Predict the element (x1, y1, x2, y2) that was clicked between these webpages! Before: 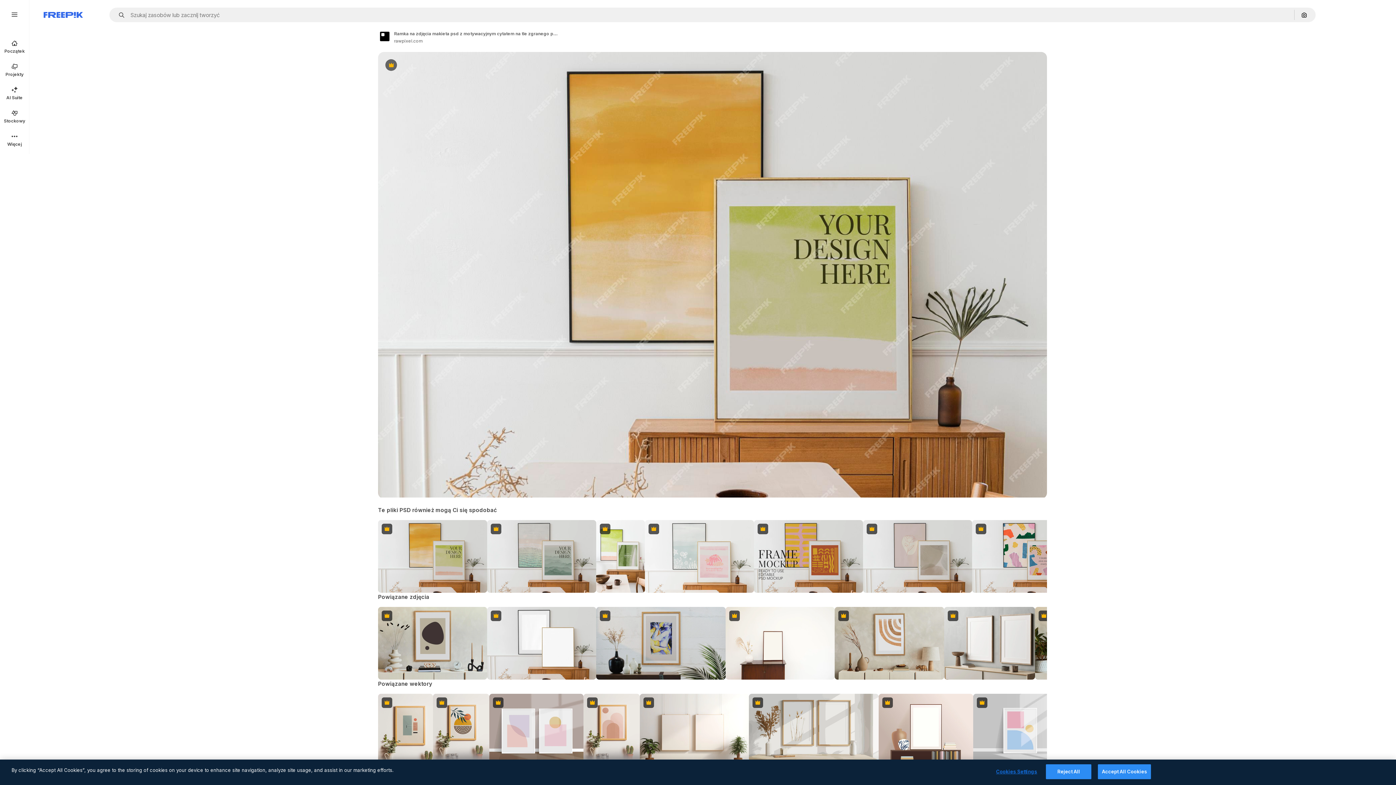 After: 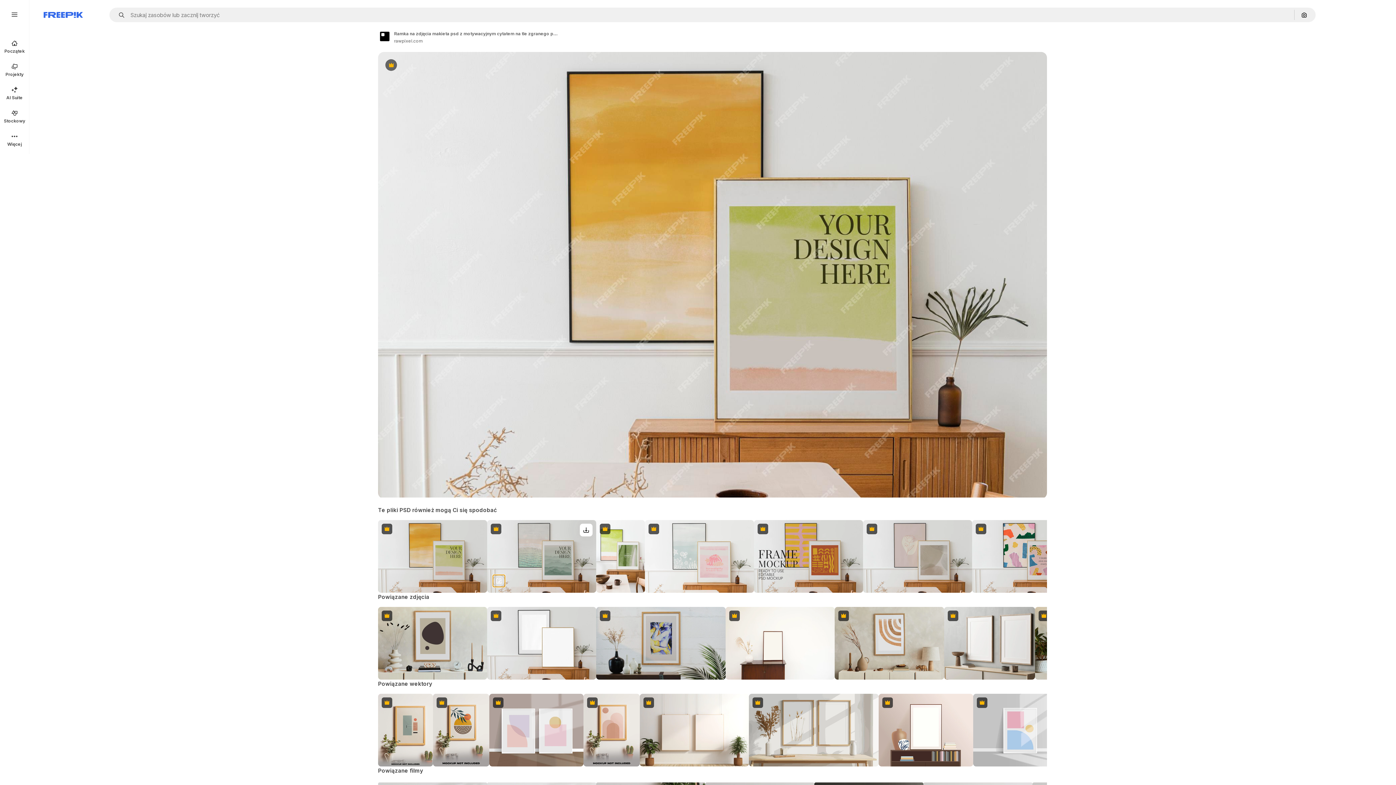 Action: label: Pokaż podobne bbox: (492, 575, 505, 587)